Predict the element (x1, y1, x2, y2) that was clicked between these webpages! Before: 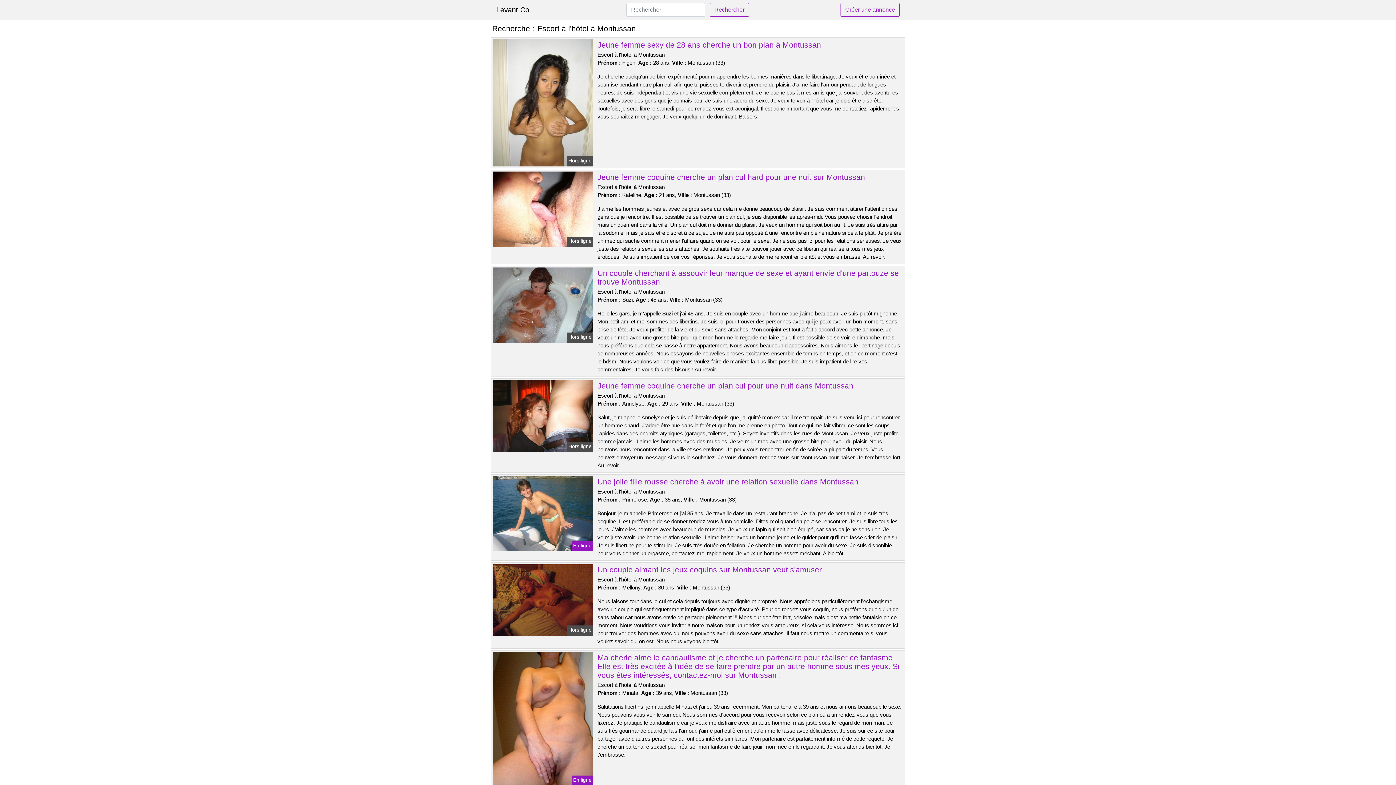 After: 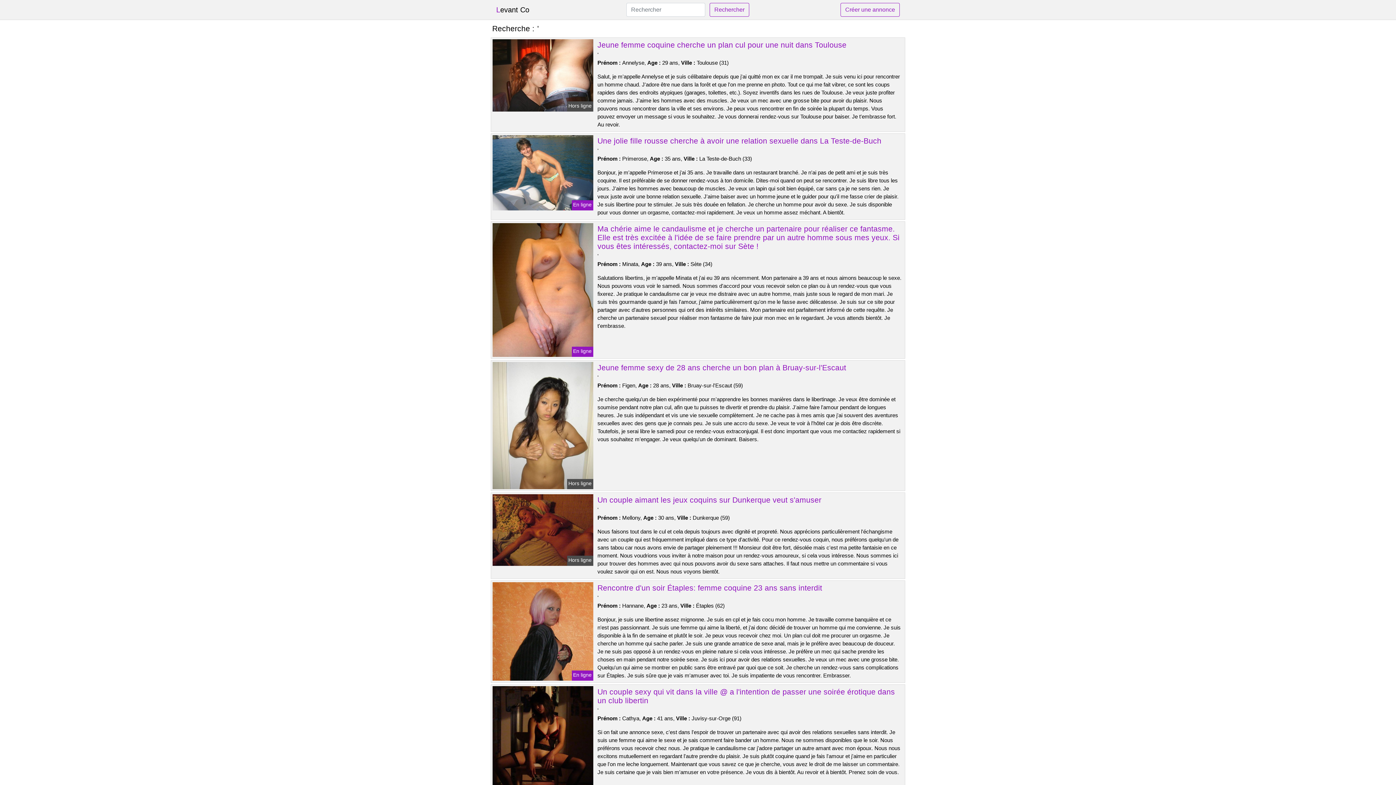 Action: bbox: (840, 2, 900, 16) label: Créer une annonce